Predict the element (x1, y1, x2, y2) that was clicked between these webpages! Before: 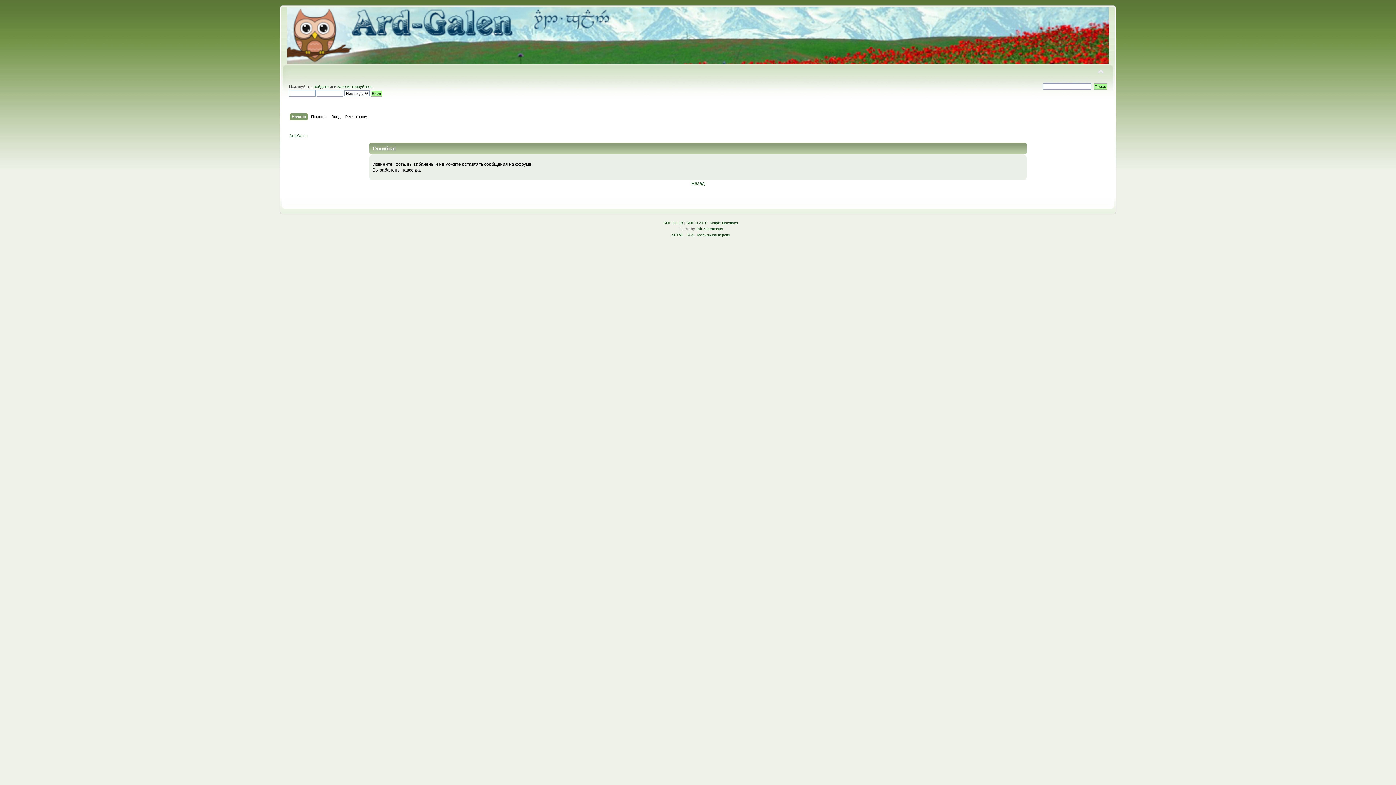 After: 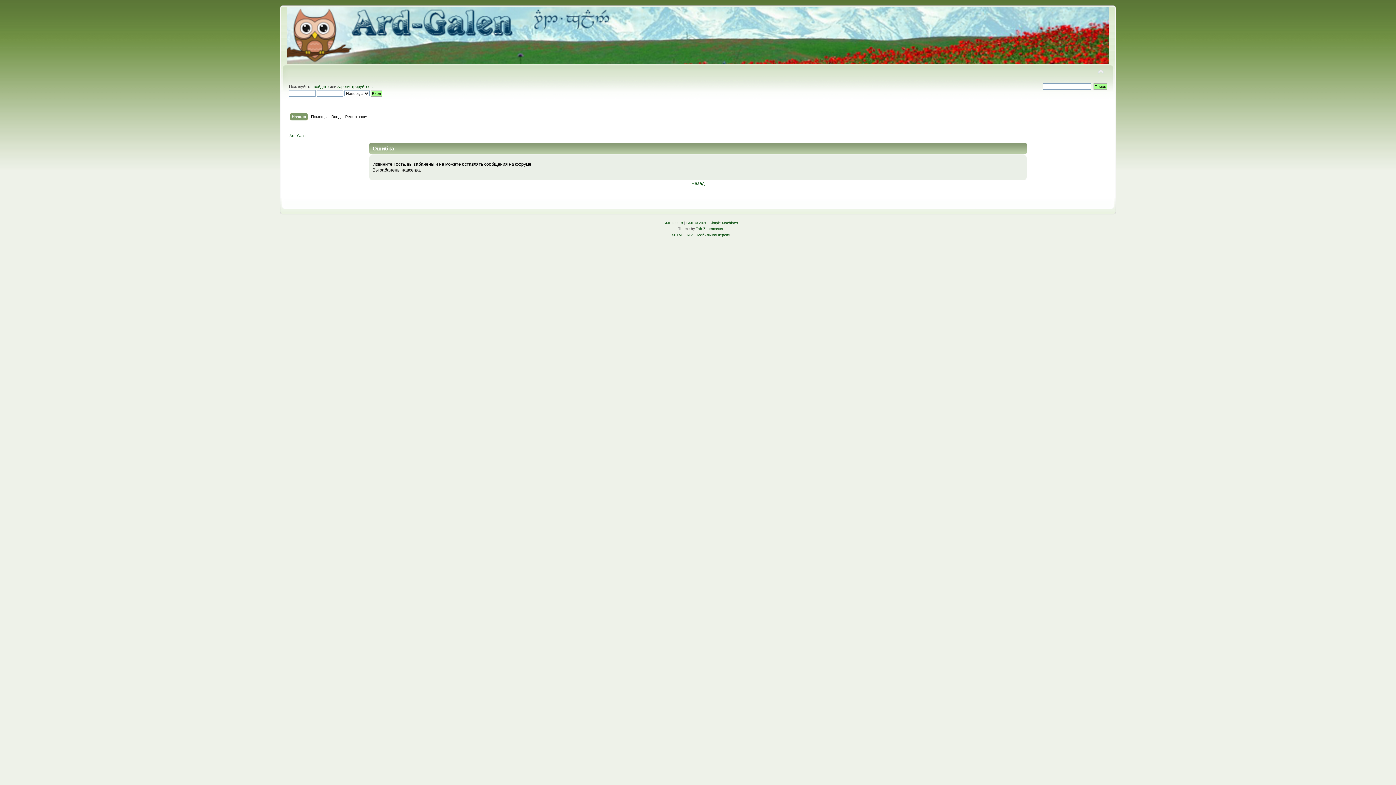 Action: label: Вход bbox: (331, 113, 342, 121)